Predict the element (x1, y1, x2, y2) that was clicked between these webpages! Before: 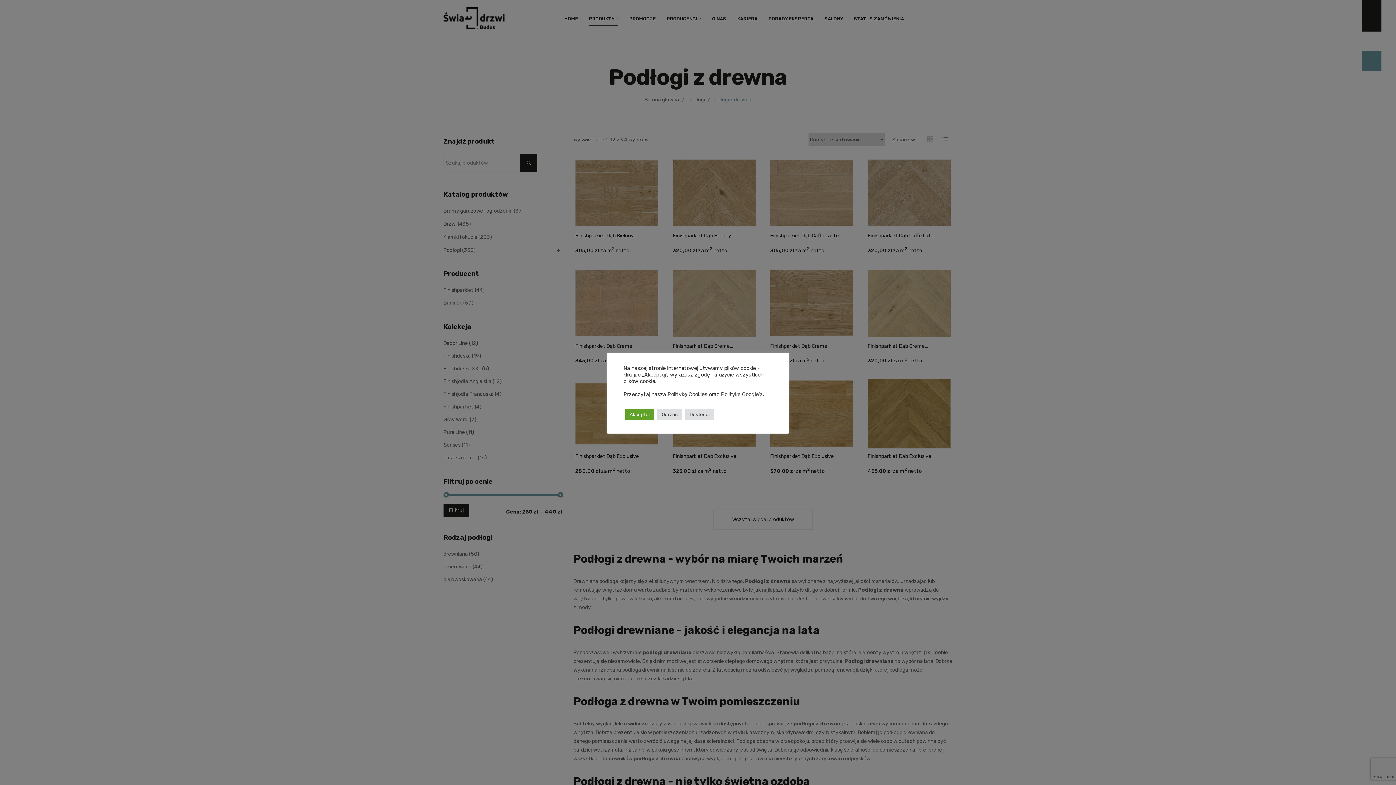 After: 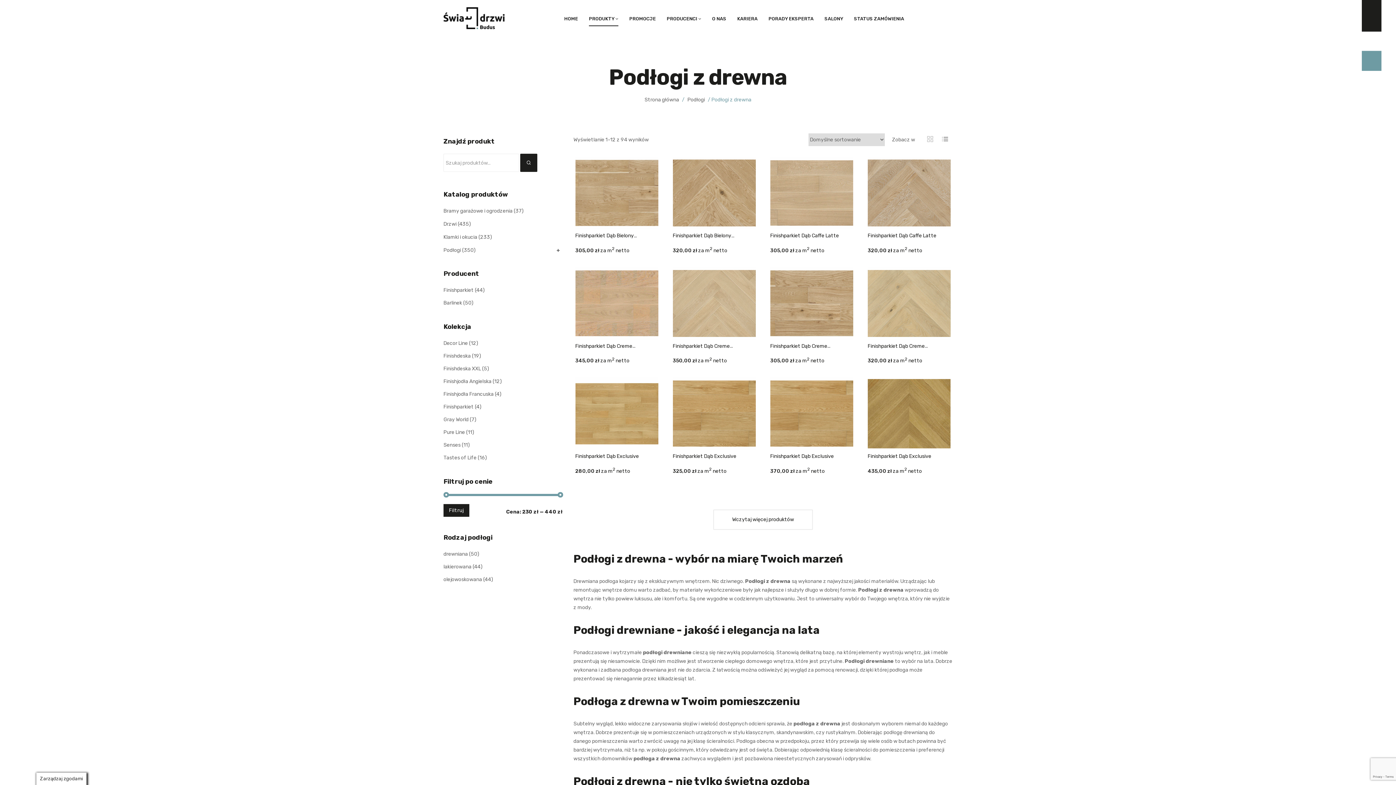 Action: label: Odrzuć bbox: (657, 408, 682, 420)